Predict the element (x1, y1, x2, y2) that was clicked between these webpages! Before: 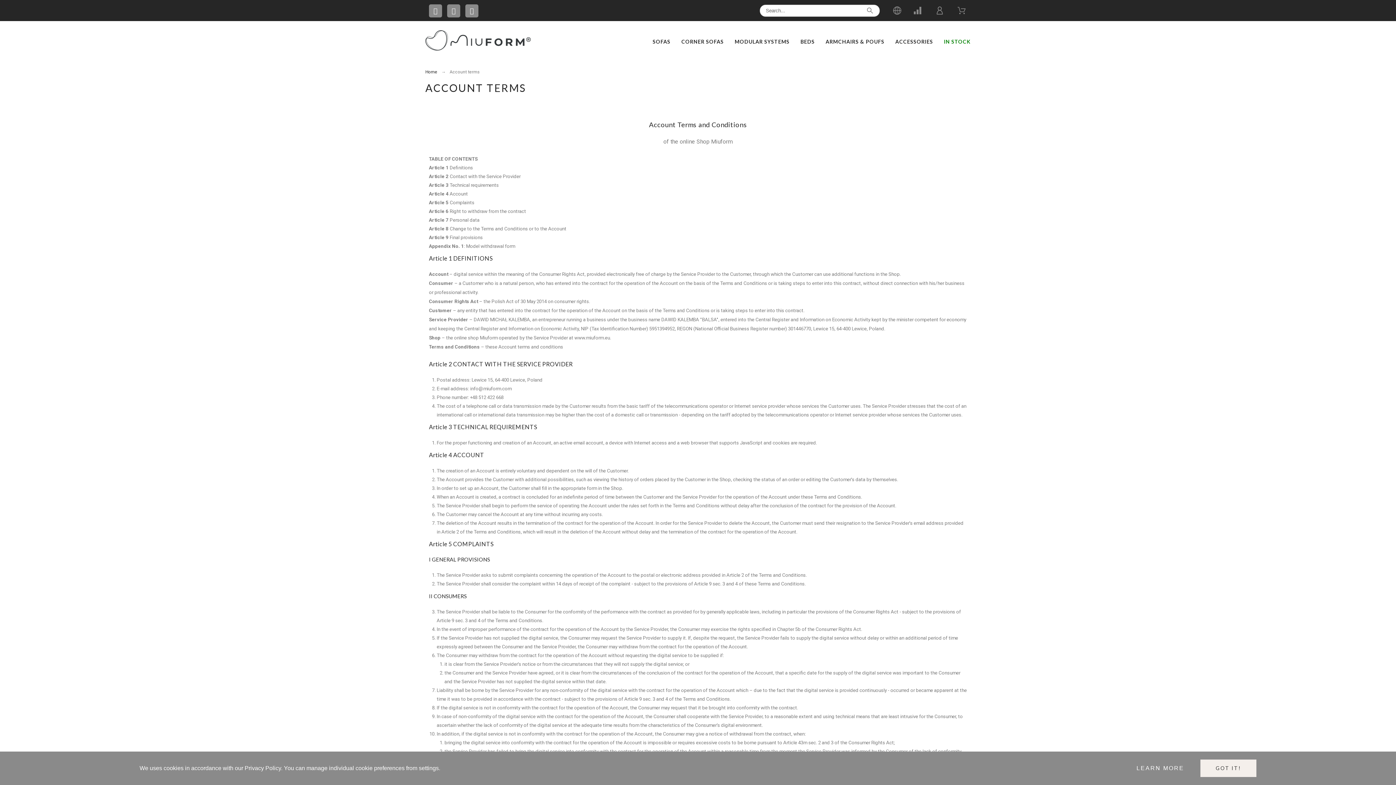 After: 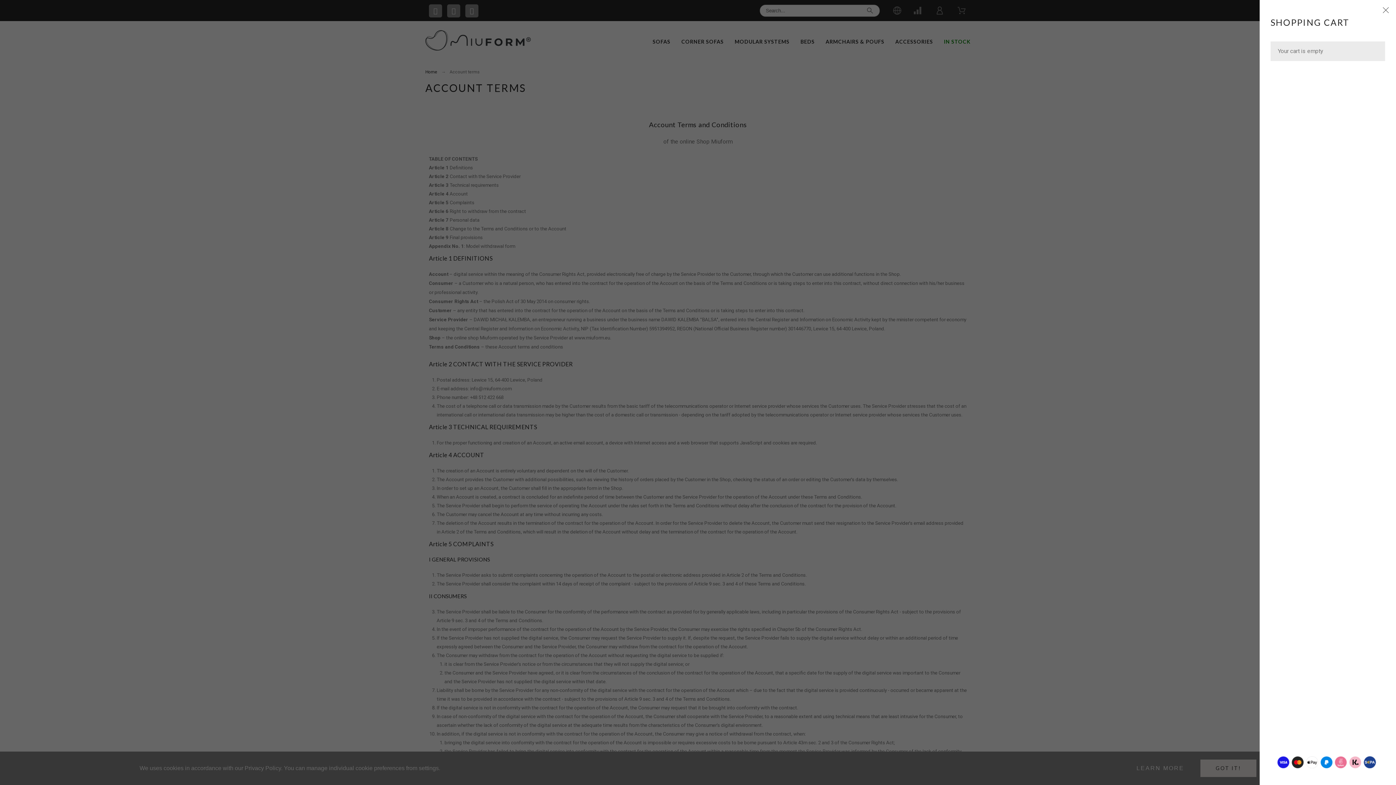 Action: bbox: (957, 6, 965, 14)